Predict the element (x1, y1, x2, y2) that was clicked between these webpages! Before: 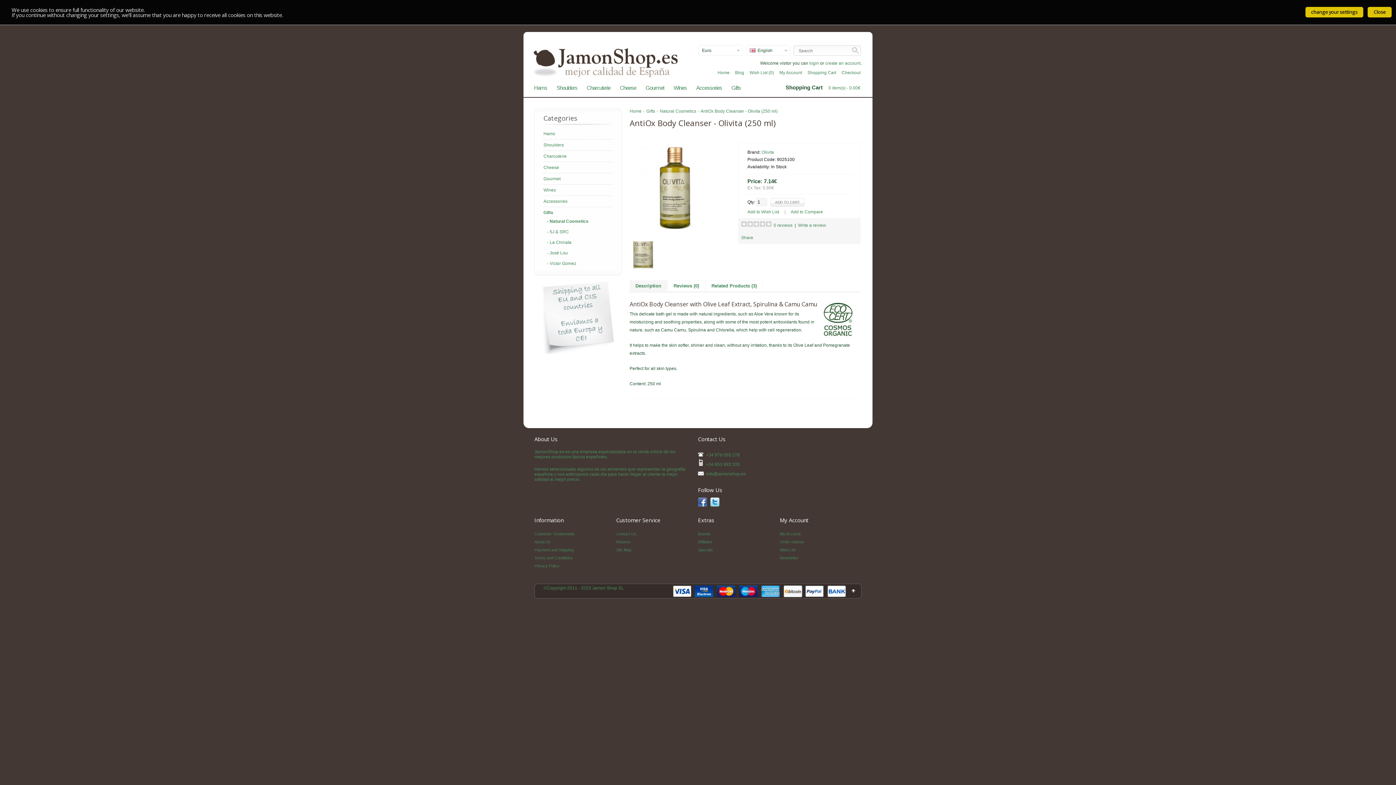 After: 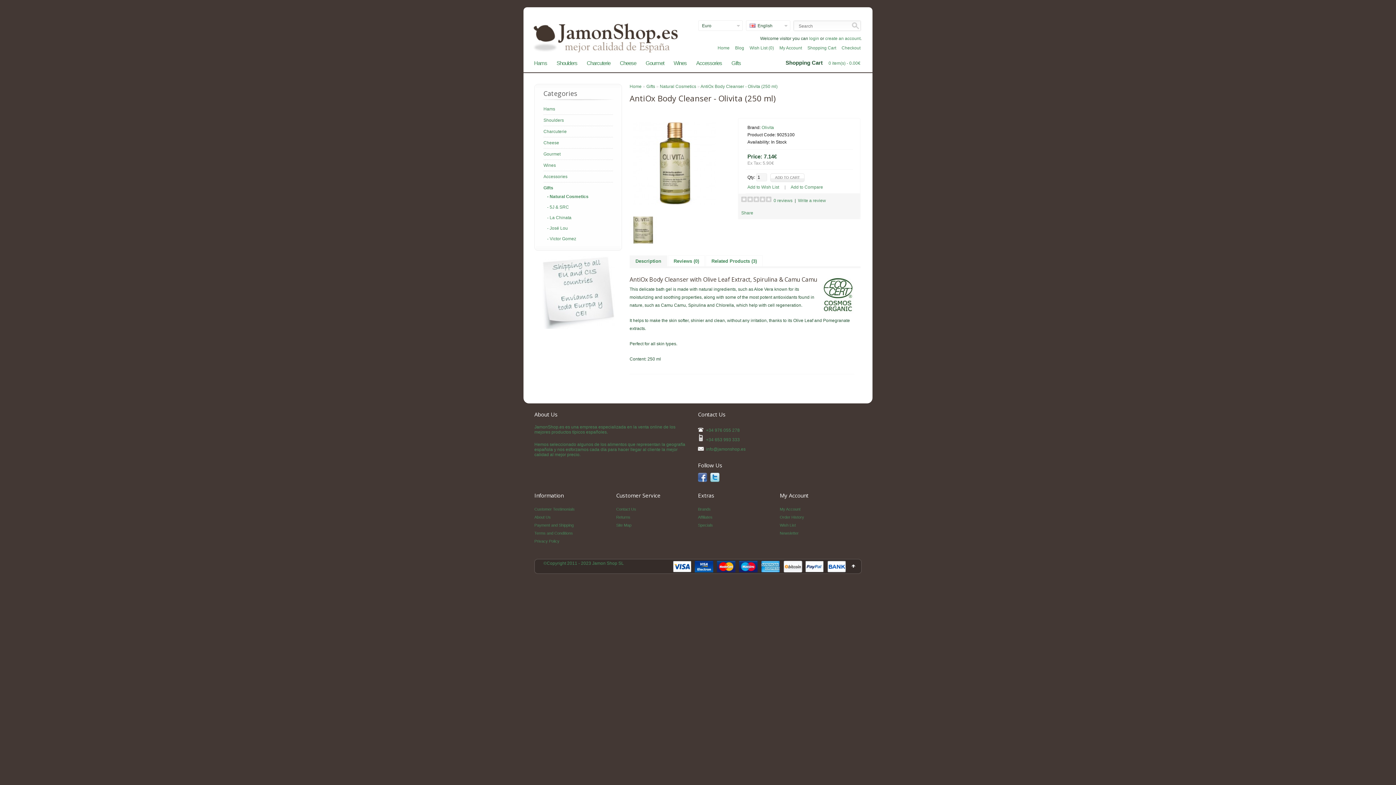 Action: label: Site Map bbox: (616, 548, 631, 552)